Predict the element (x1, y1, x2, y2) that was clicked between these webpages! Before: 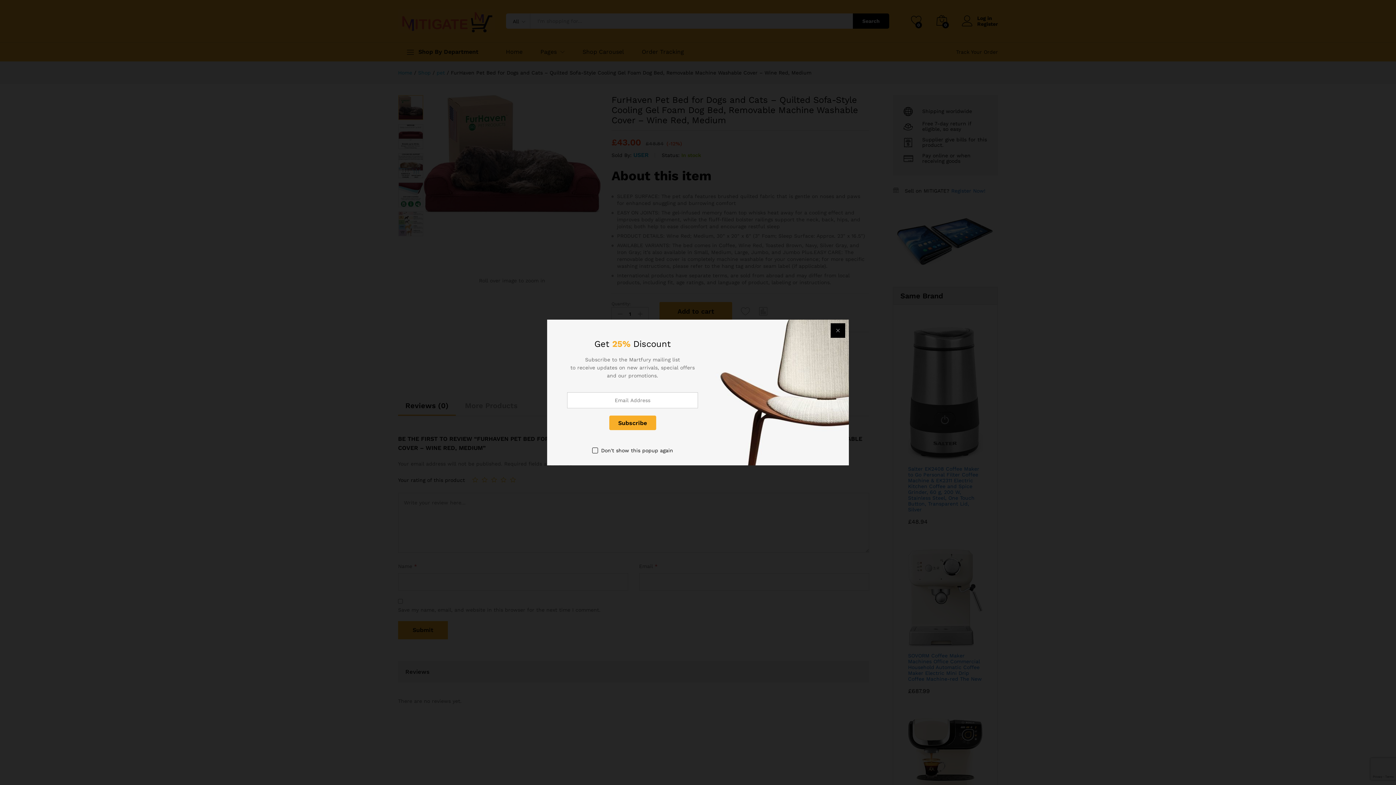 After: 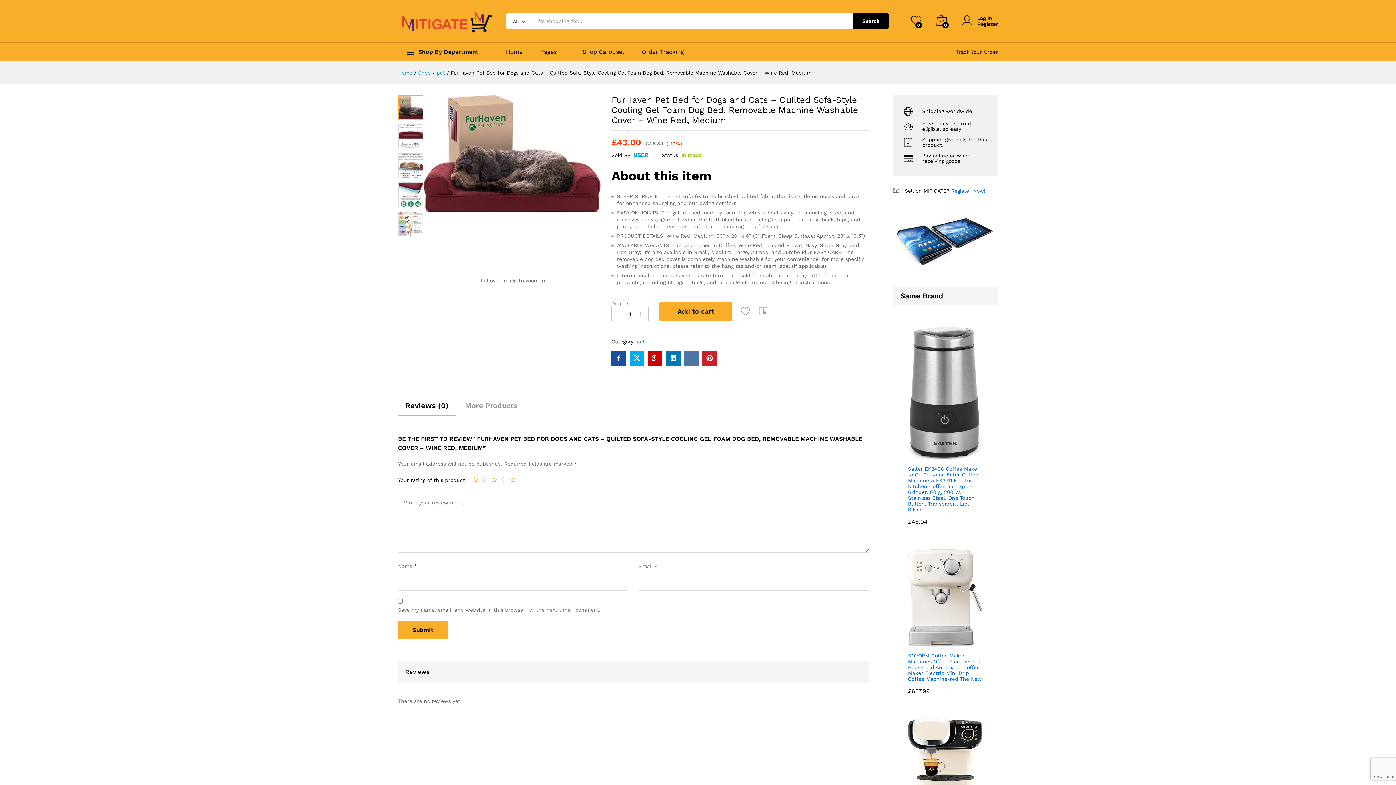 Action: label: Don't show this popup again bbox: (592, 446, 673, 454)